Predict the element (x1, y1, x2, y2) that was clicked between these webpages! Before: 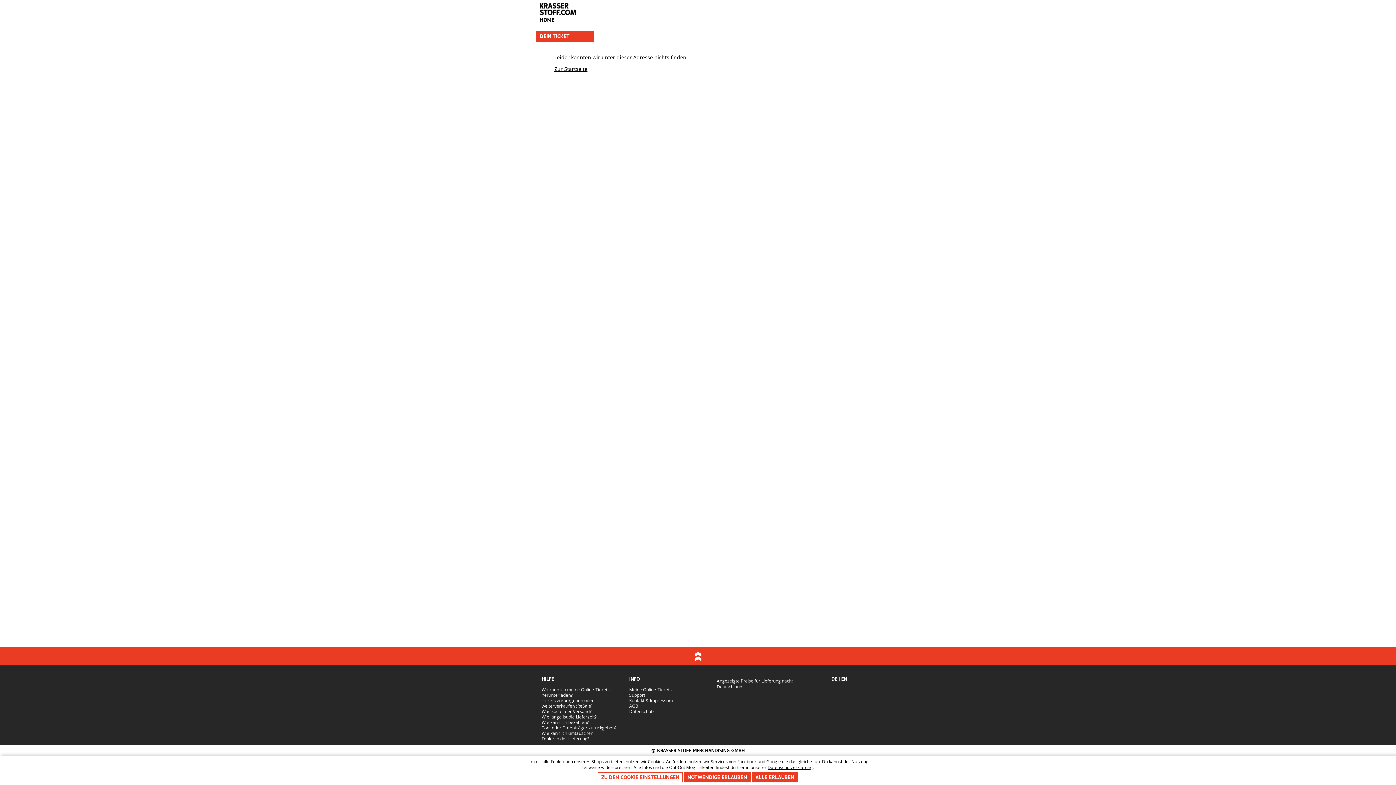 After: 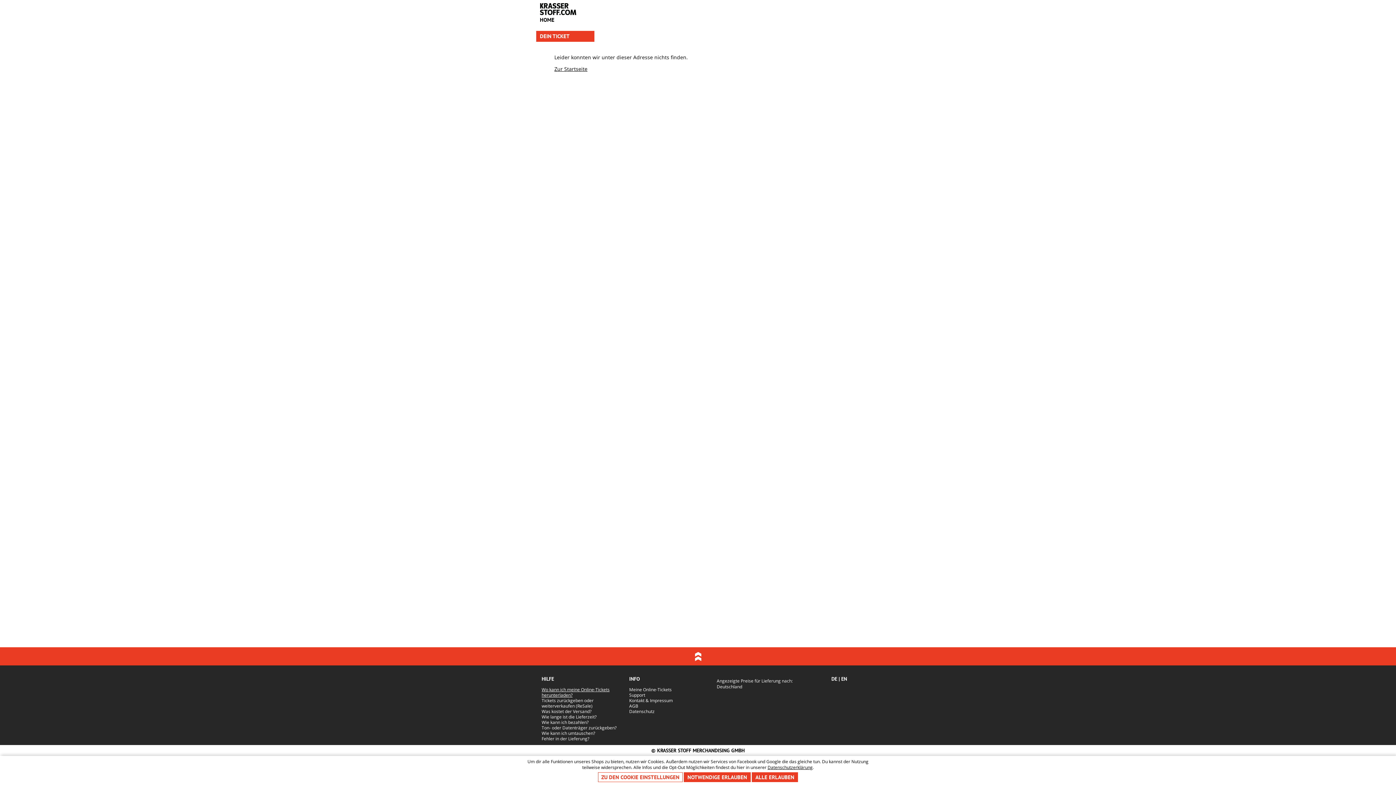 Action: label: Wo kann ich meine Online-Tickets herunterladen? bbox: (541, 686, 609, 698)